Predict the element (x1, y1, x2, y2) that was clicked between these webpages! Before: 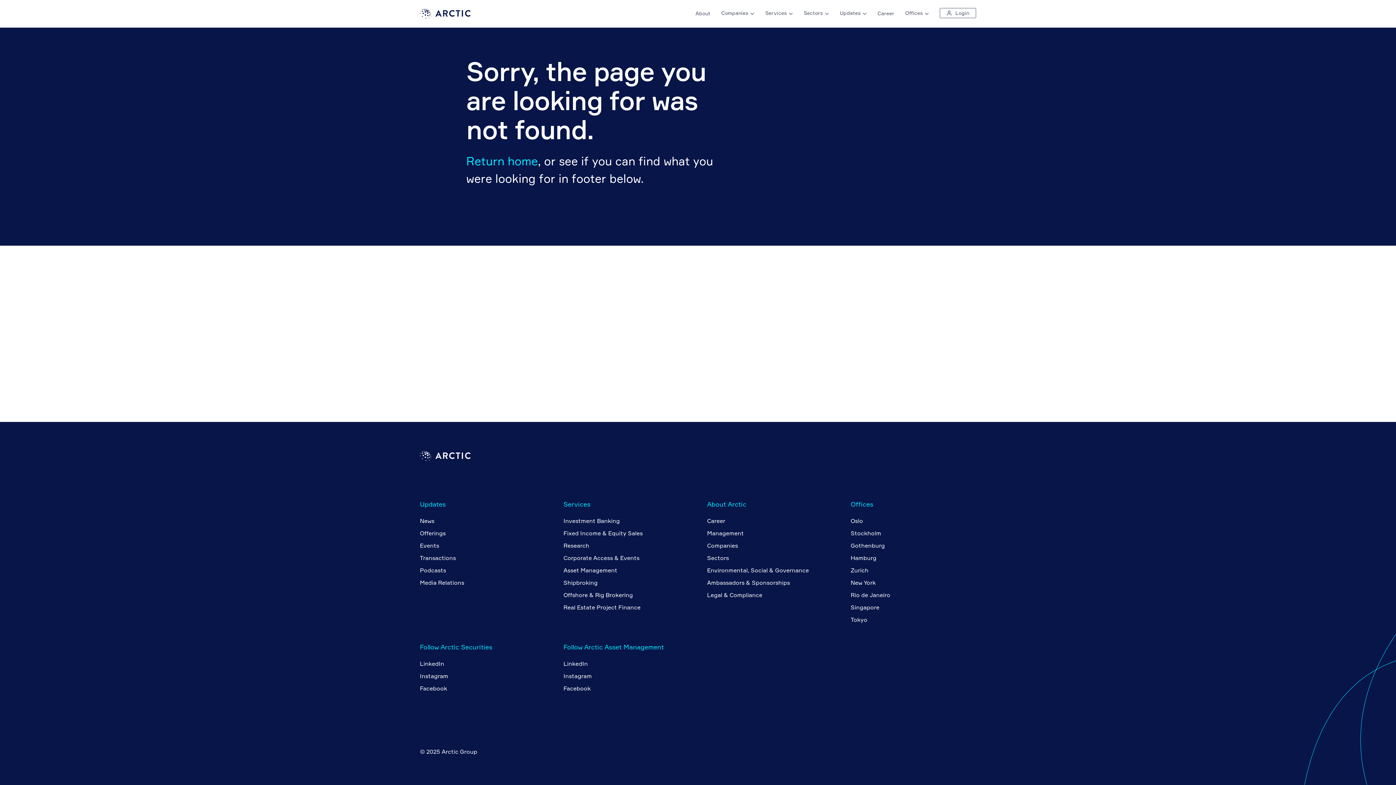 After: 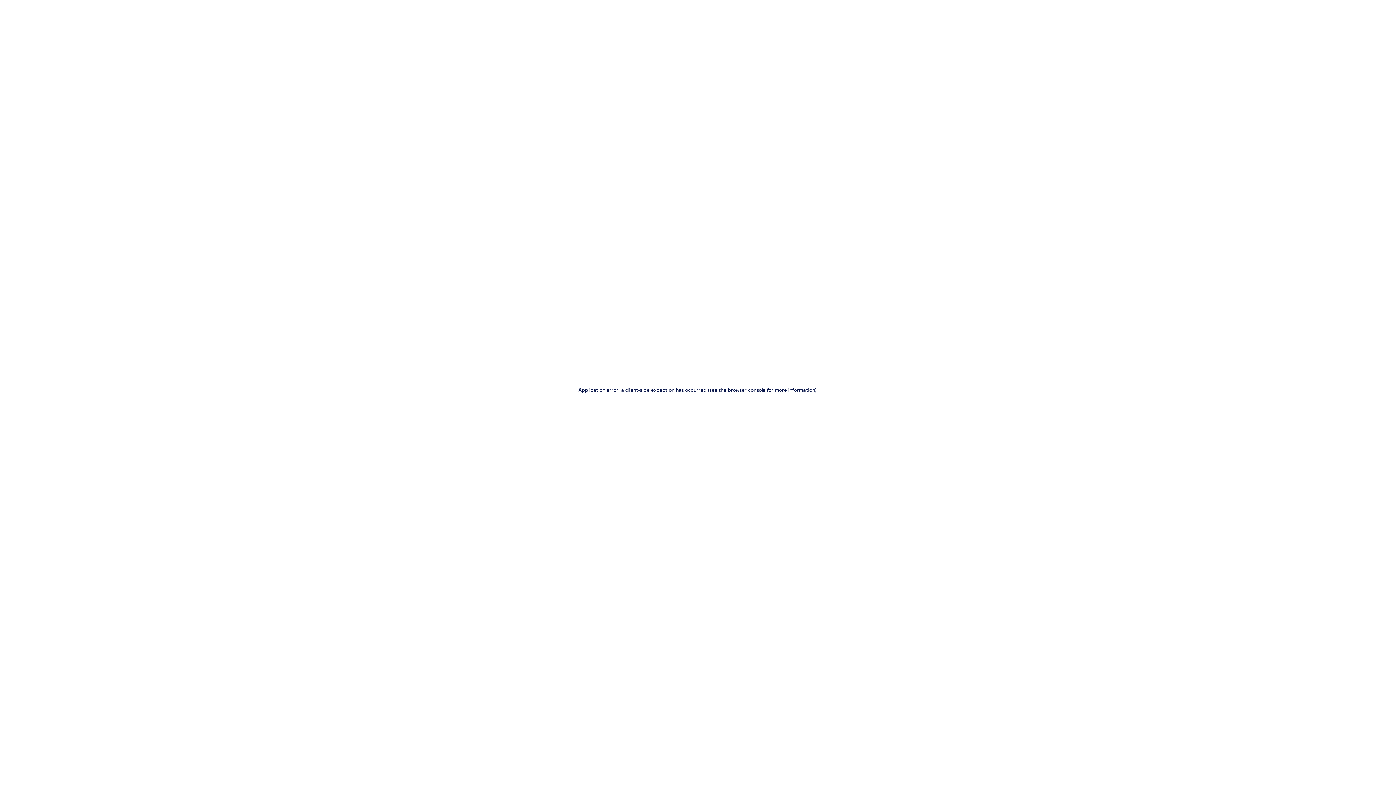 Action: label: Environmental, Social & Governance bbox: (707, 566, 809, 574)